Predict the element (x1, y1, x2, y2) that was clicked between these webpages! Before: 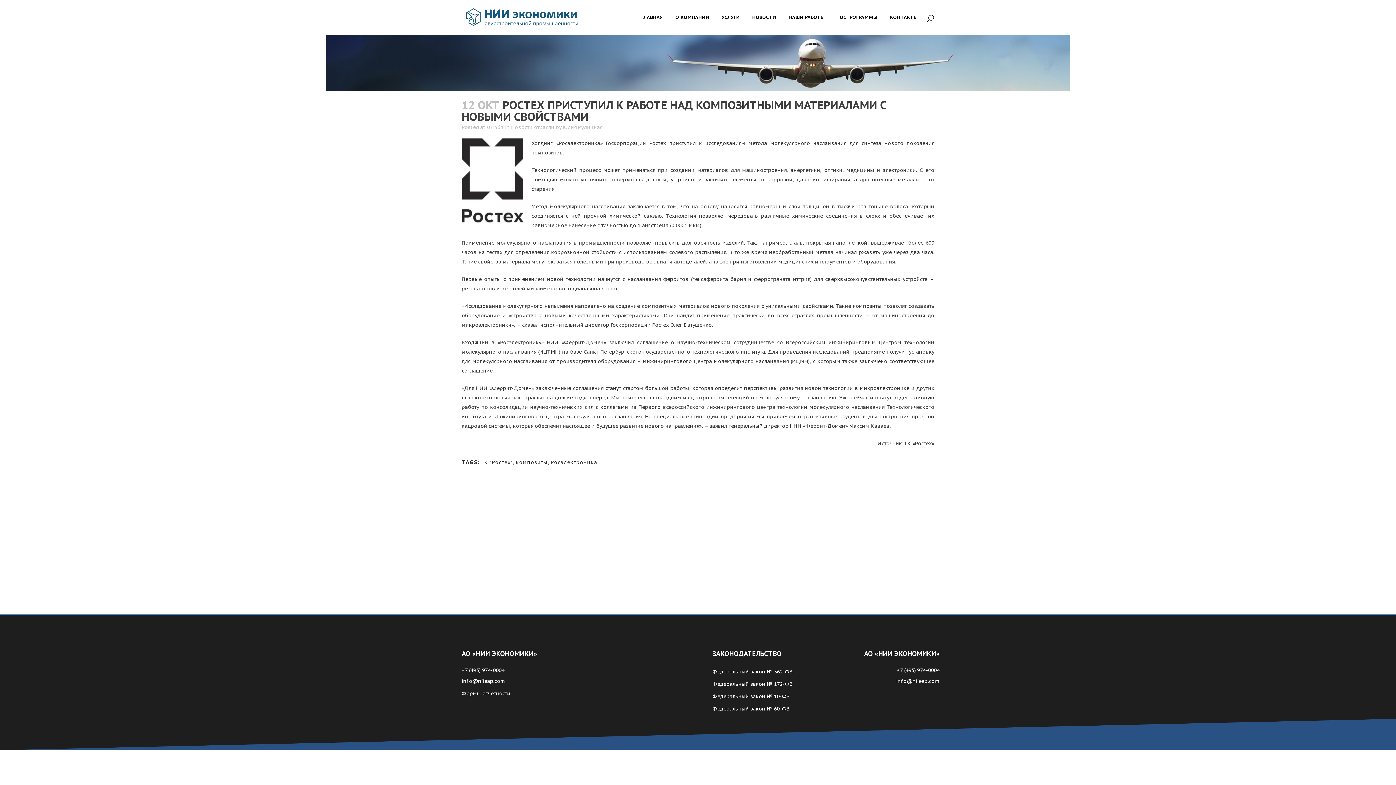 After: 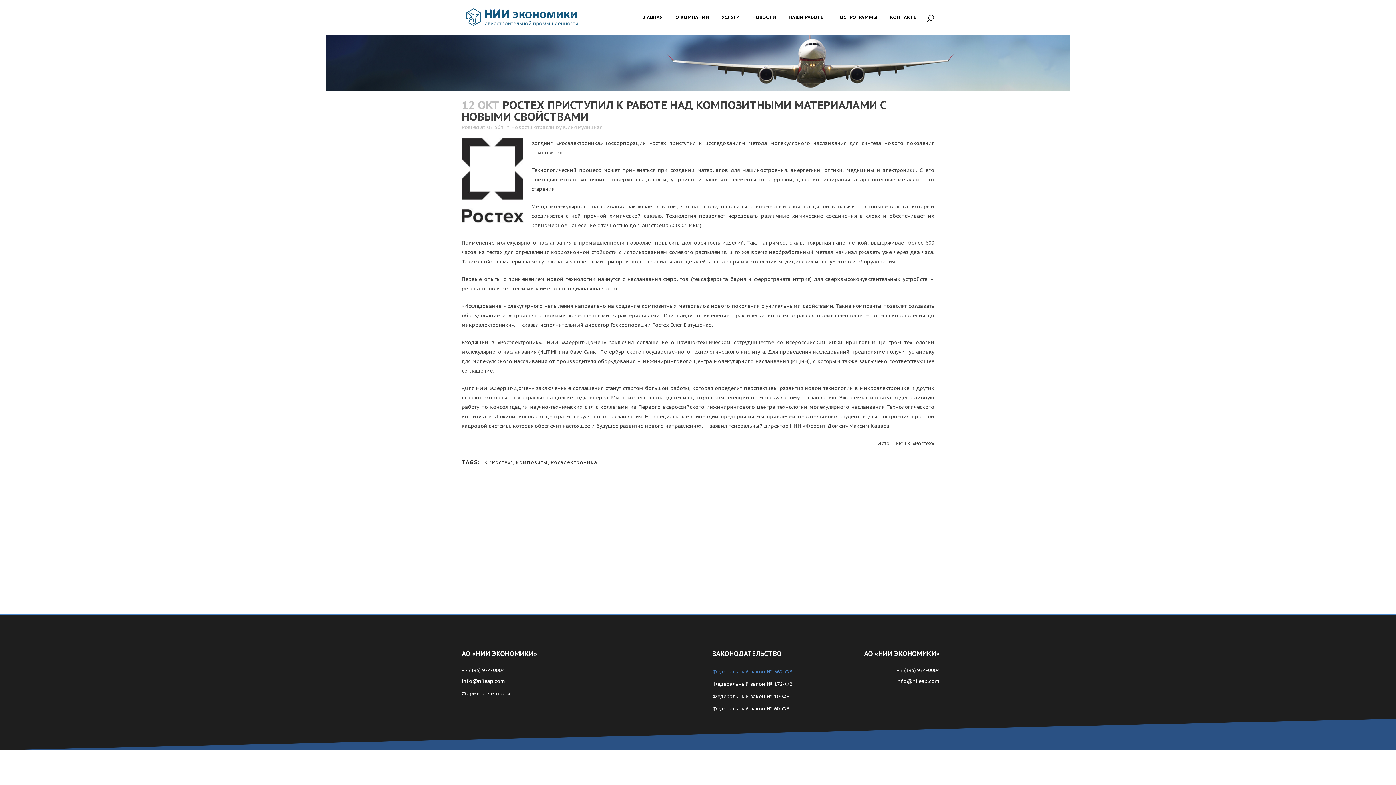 Action: bbox: (712, 665, 820, 678) label: Федеральный закон № 362-ФЗ